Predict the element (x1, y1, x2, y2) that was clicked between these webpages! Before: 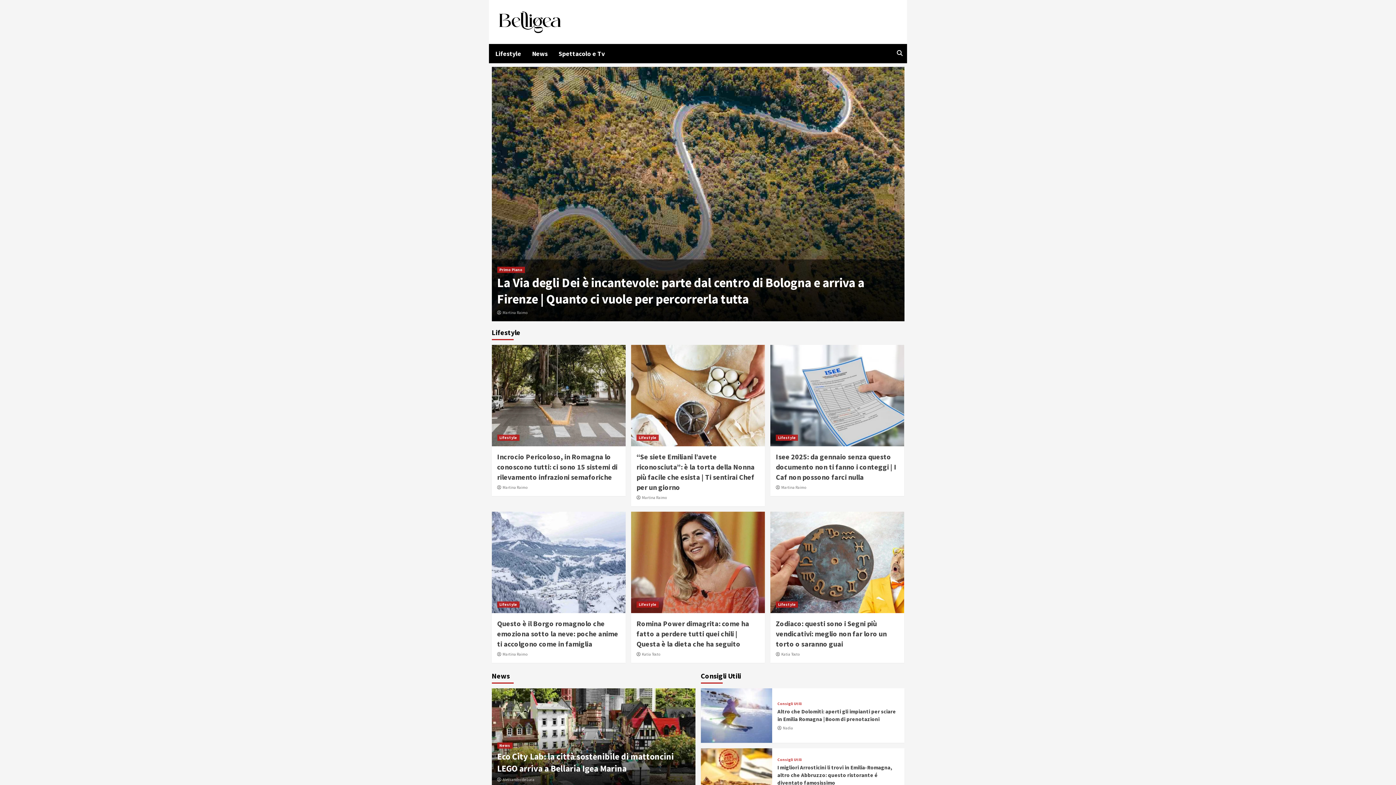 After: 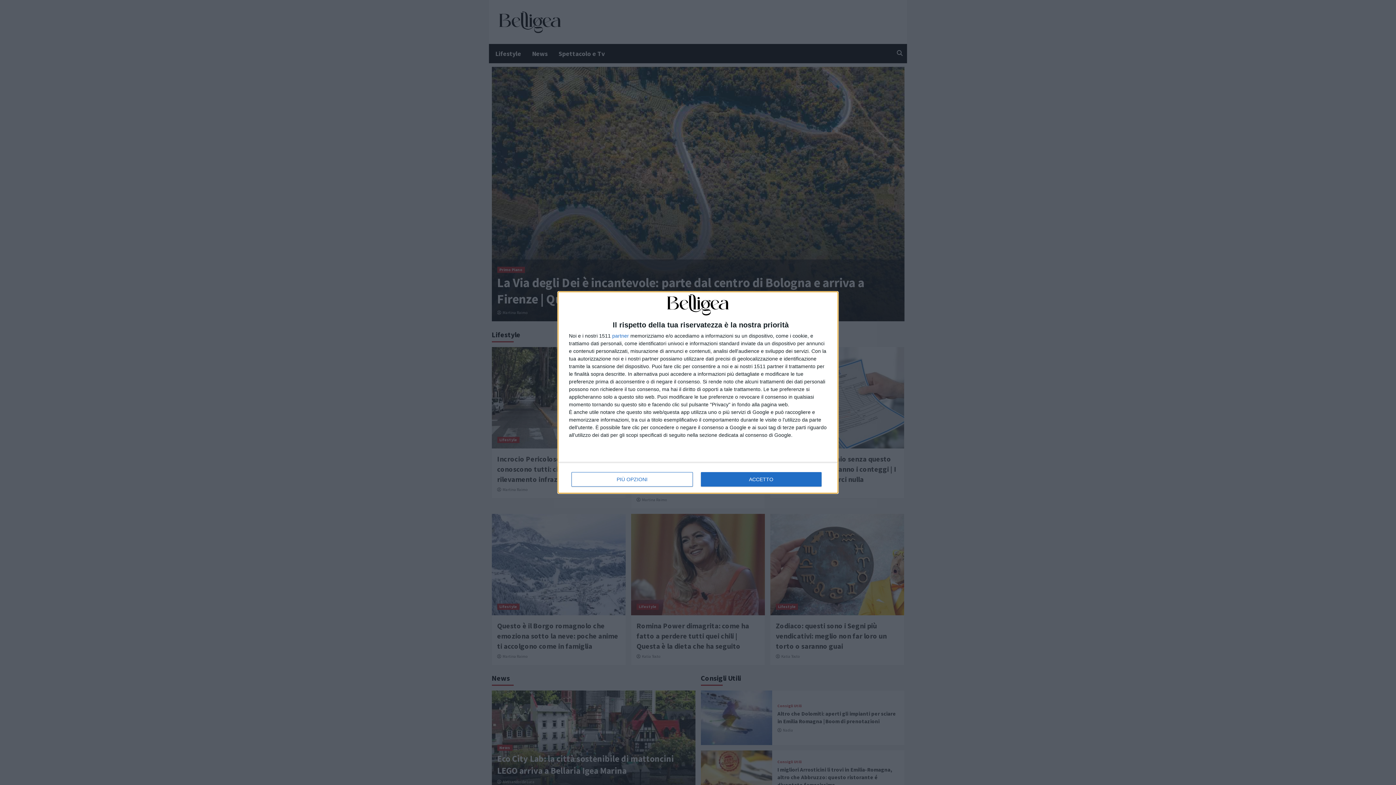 Action: bbox: (631, 344, 765, 446)